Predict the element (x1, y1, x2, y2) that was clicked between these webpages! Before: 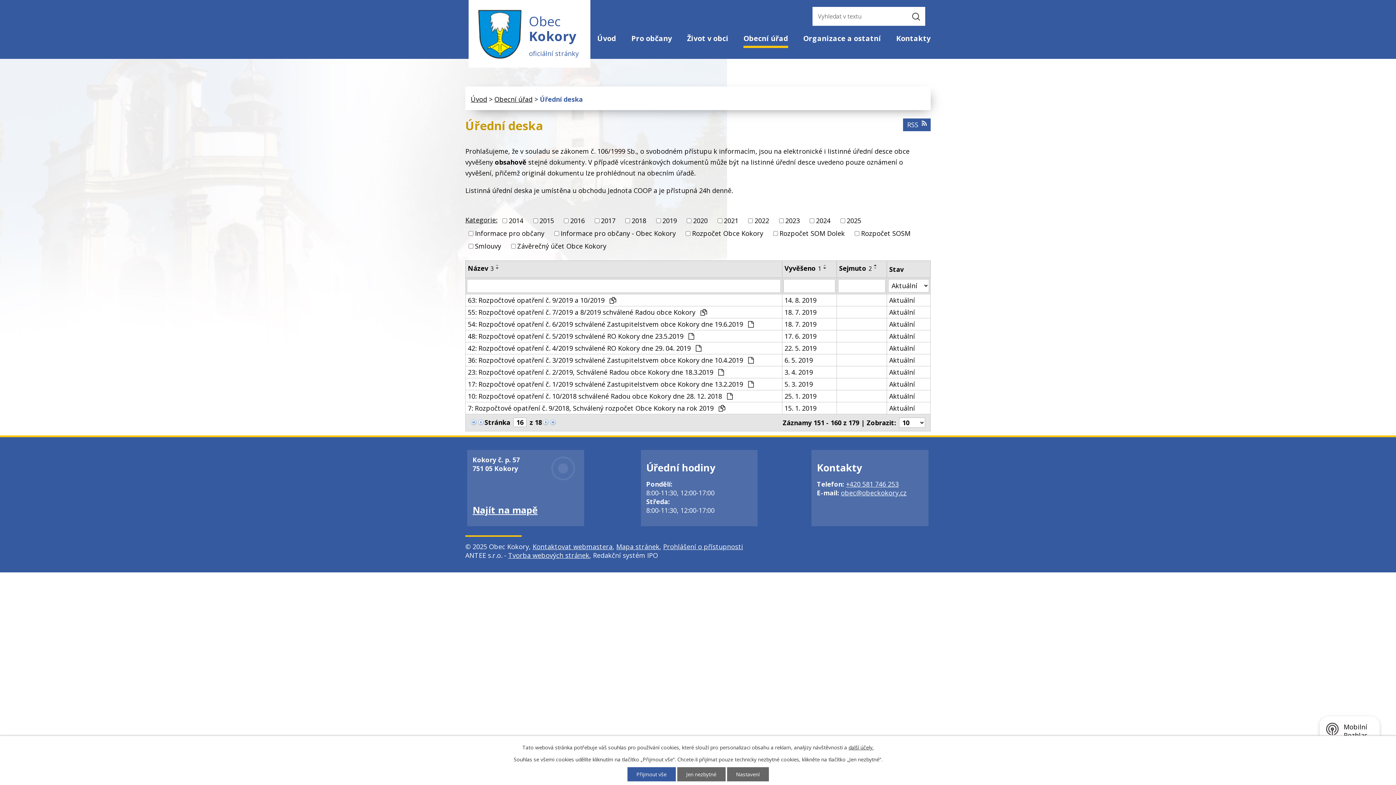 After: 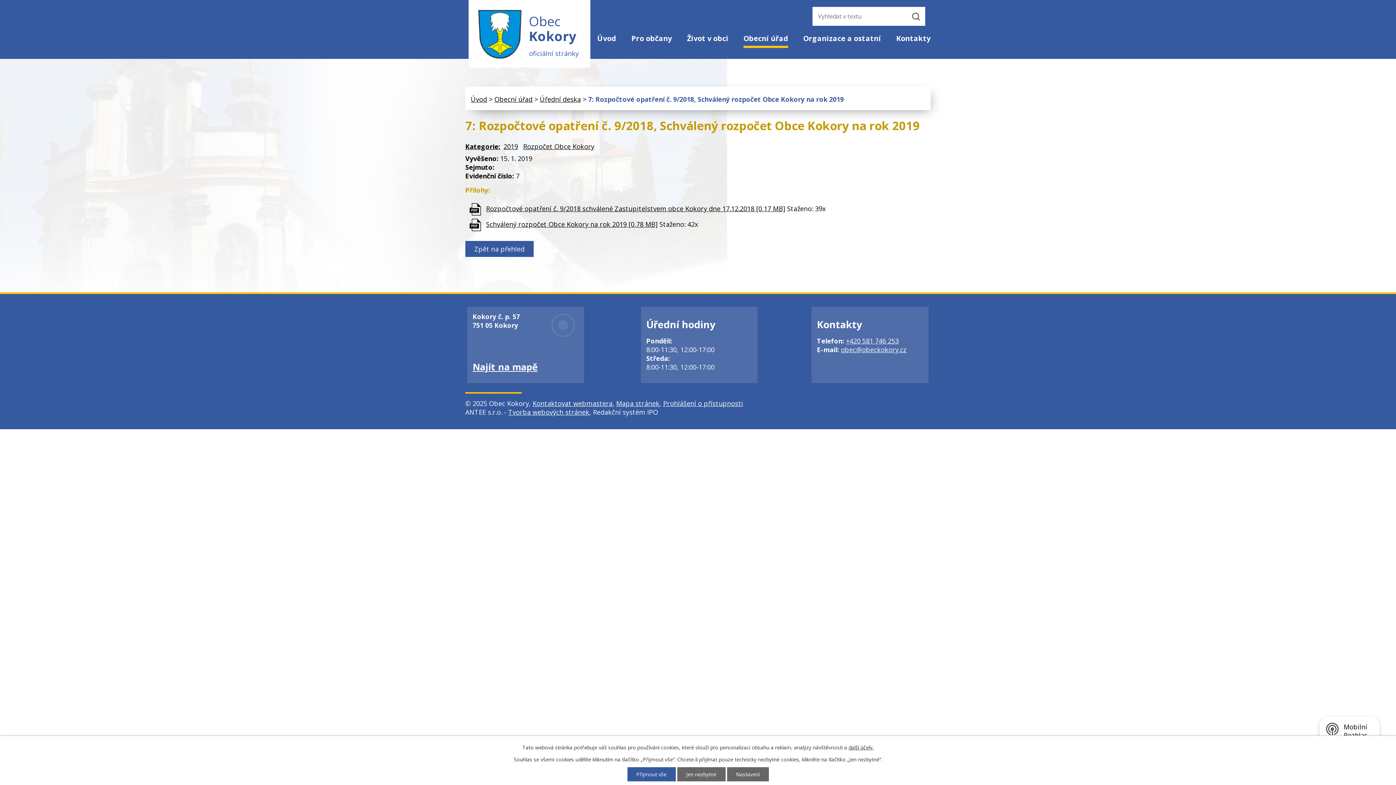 Action: label: Aktuální bbox: (889, 403, 928, 412)